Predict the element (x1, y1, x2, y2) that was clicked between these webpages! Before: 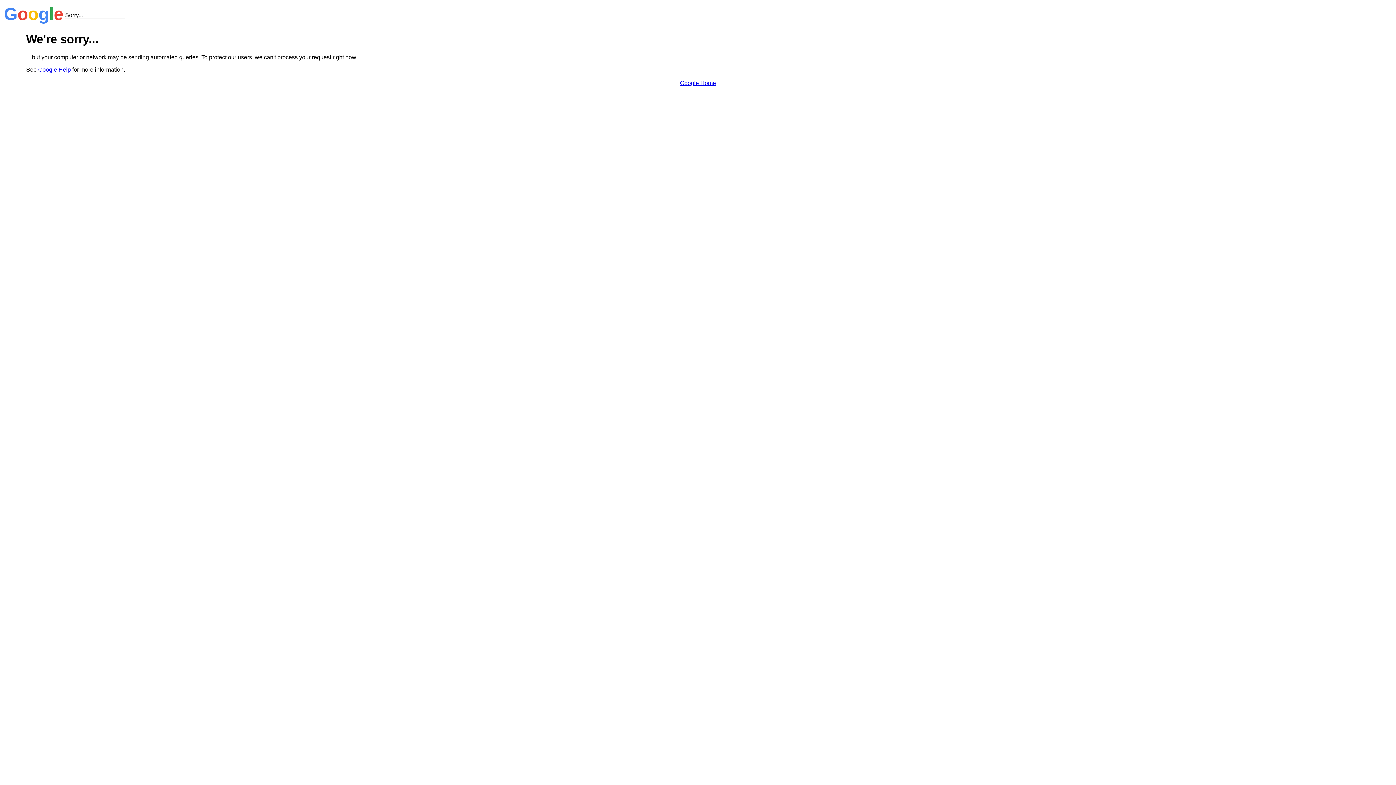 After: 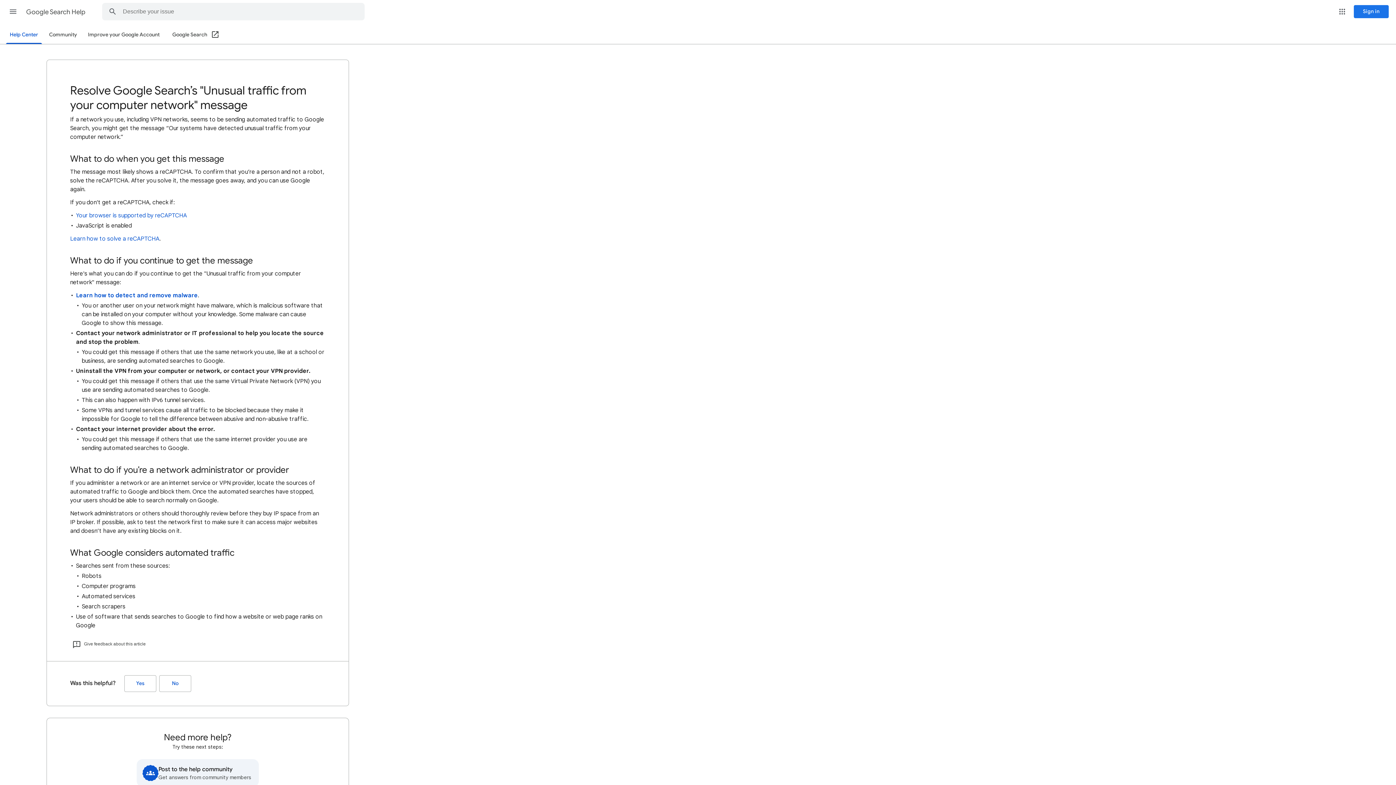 Action: label: Google Help bbox: (38, 66, 70, 72)